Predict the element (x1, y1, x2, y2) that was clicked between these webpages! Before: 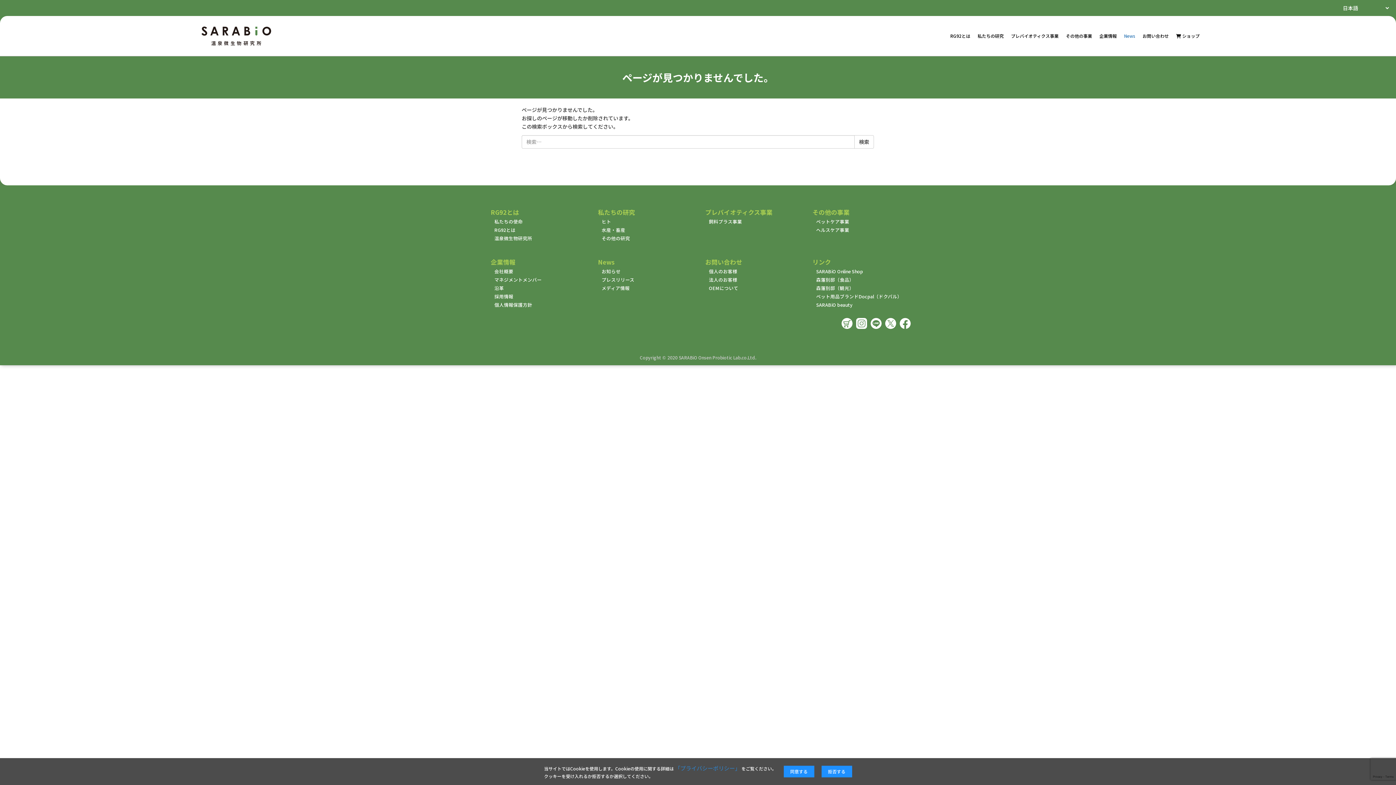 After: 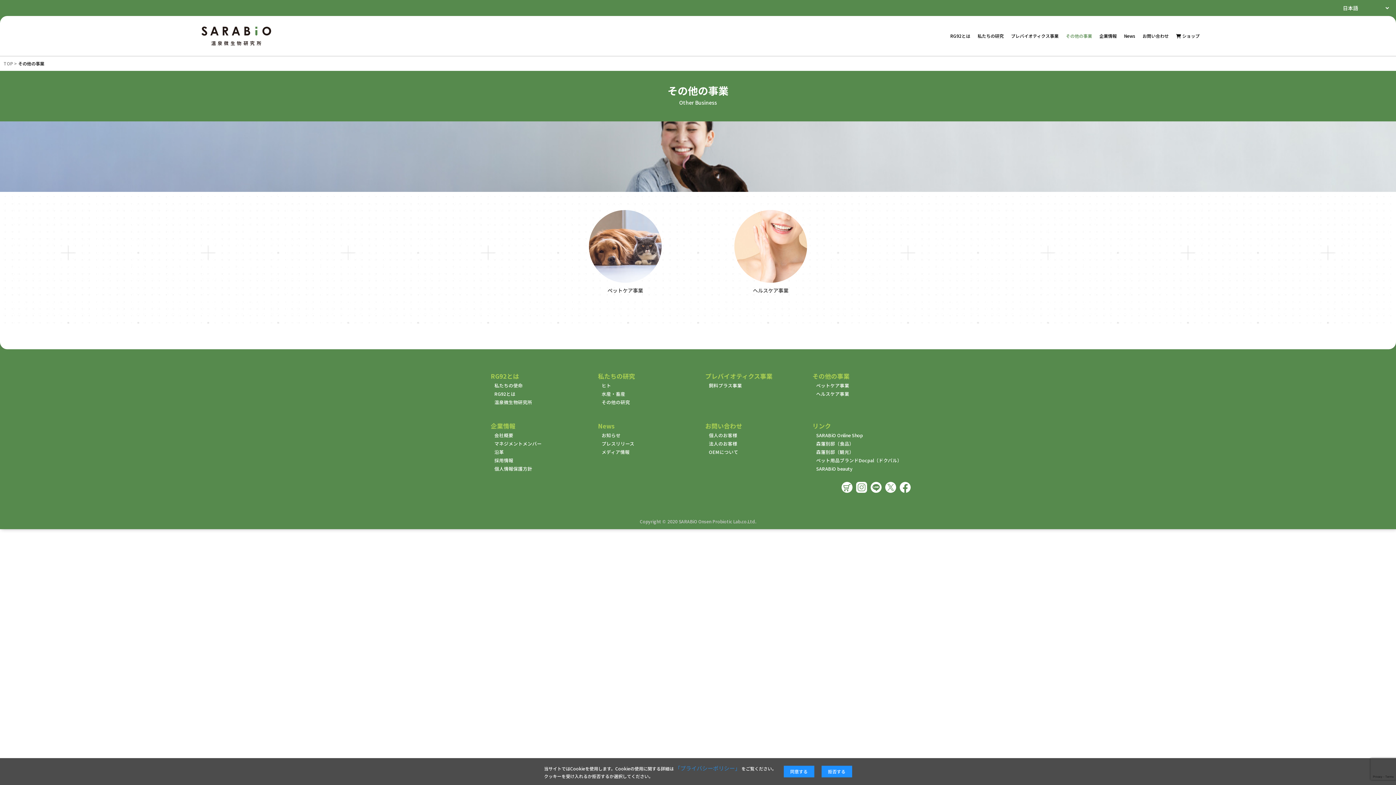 Action: label: その他の事業 bbox: (1062, 28, 1096, 43)